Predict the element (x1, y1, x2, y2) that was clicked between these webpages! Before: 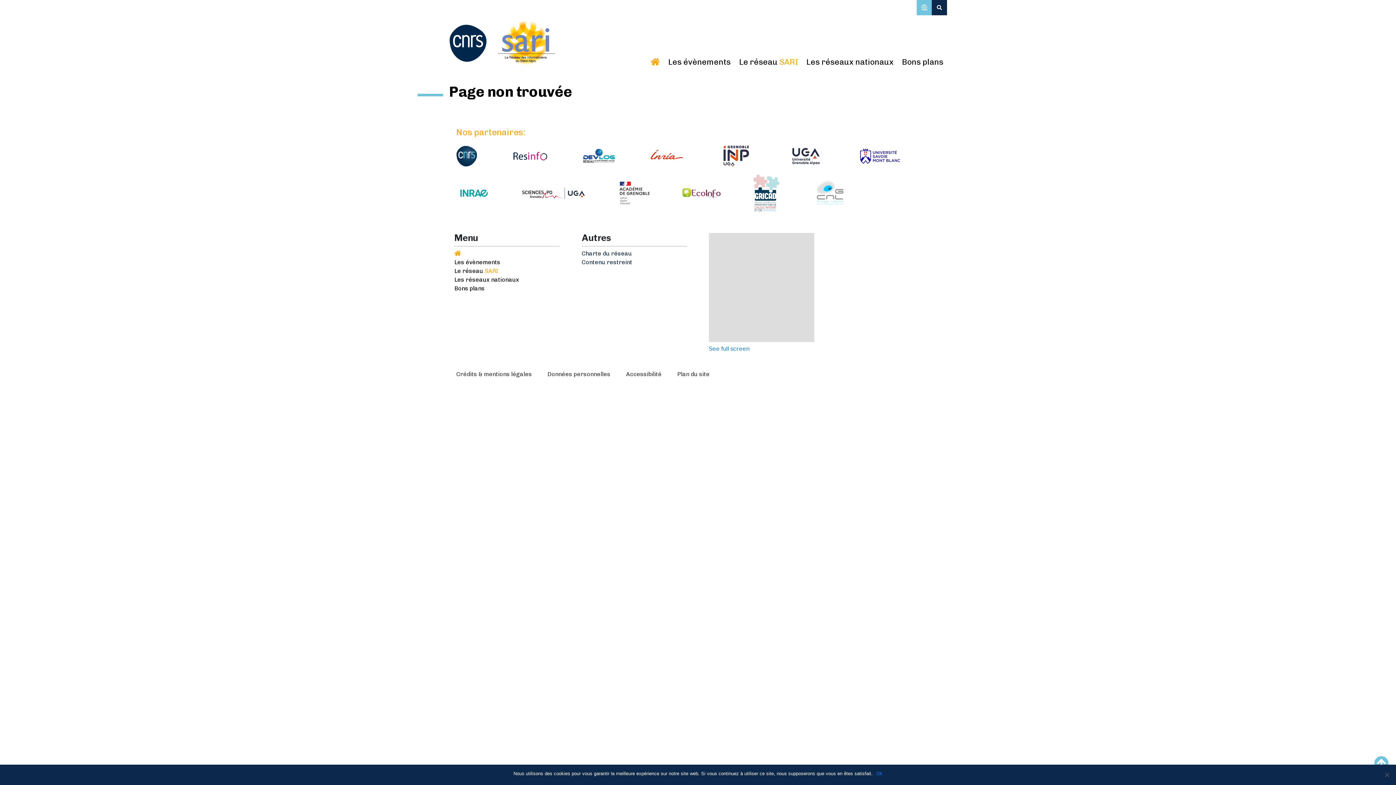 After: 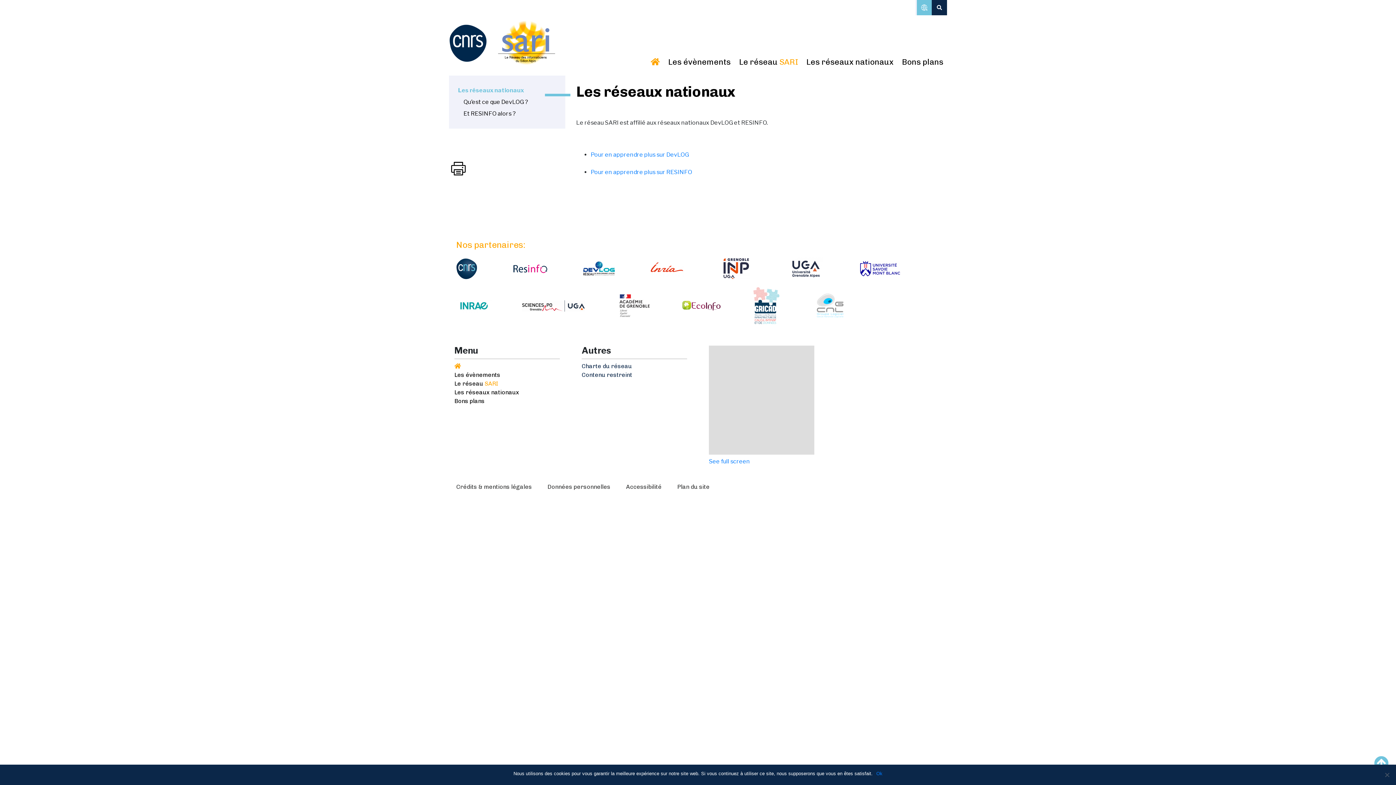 Action: label: Les réseaux nationaux bbox: (454, 276, 519, 283)